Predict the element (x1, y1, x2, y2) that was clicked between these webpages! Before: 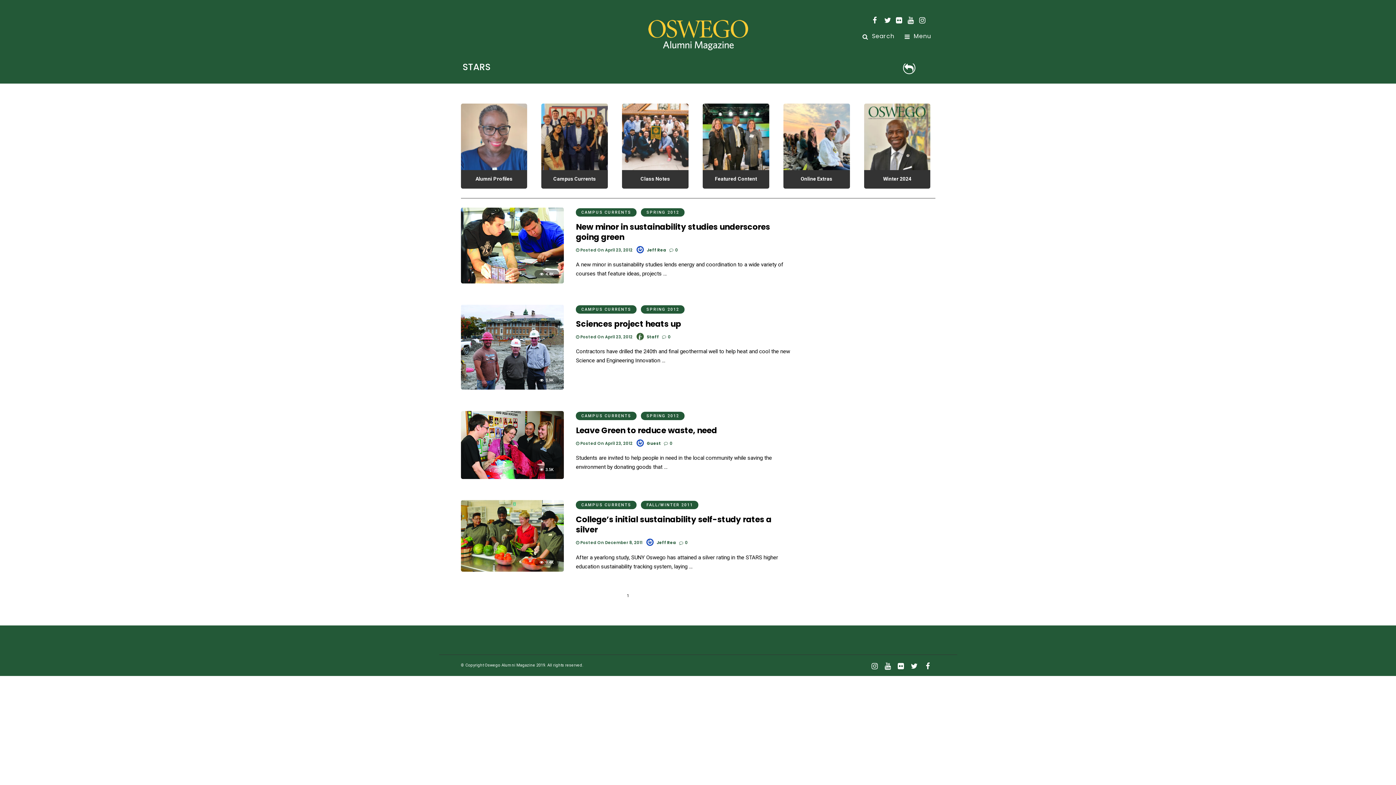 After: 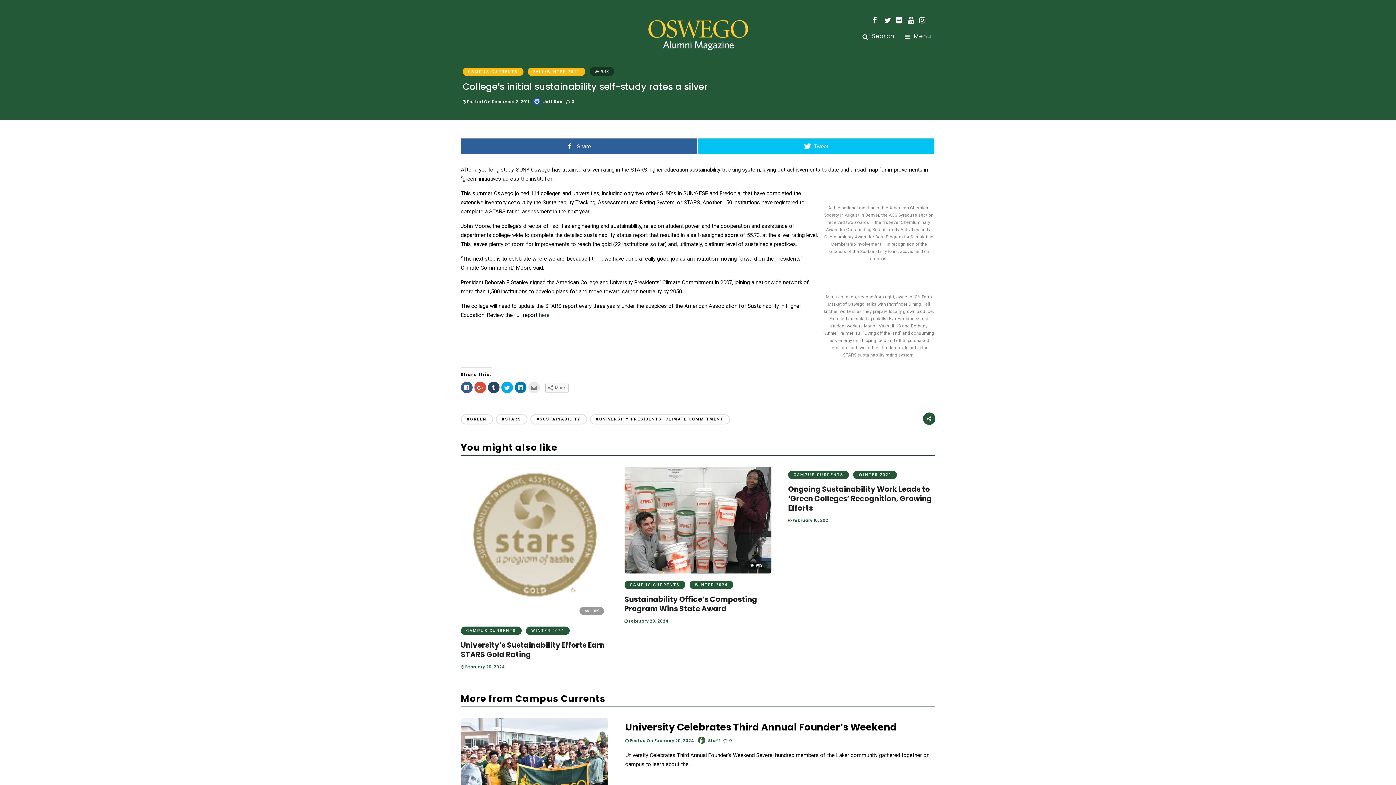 Action: label:  Posted On December 8, 2011 bbox: (576, 540, 642, 545)